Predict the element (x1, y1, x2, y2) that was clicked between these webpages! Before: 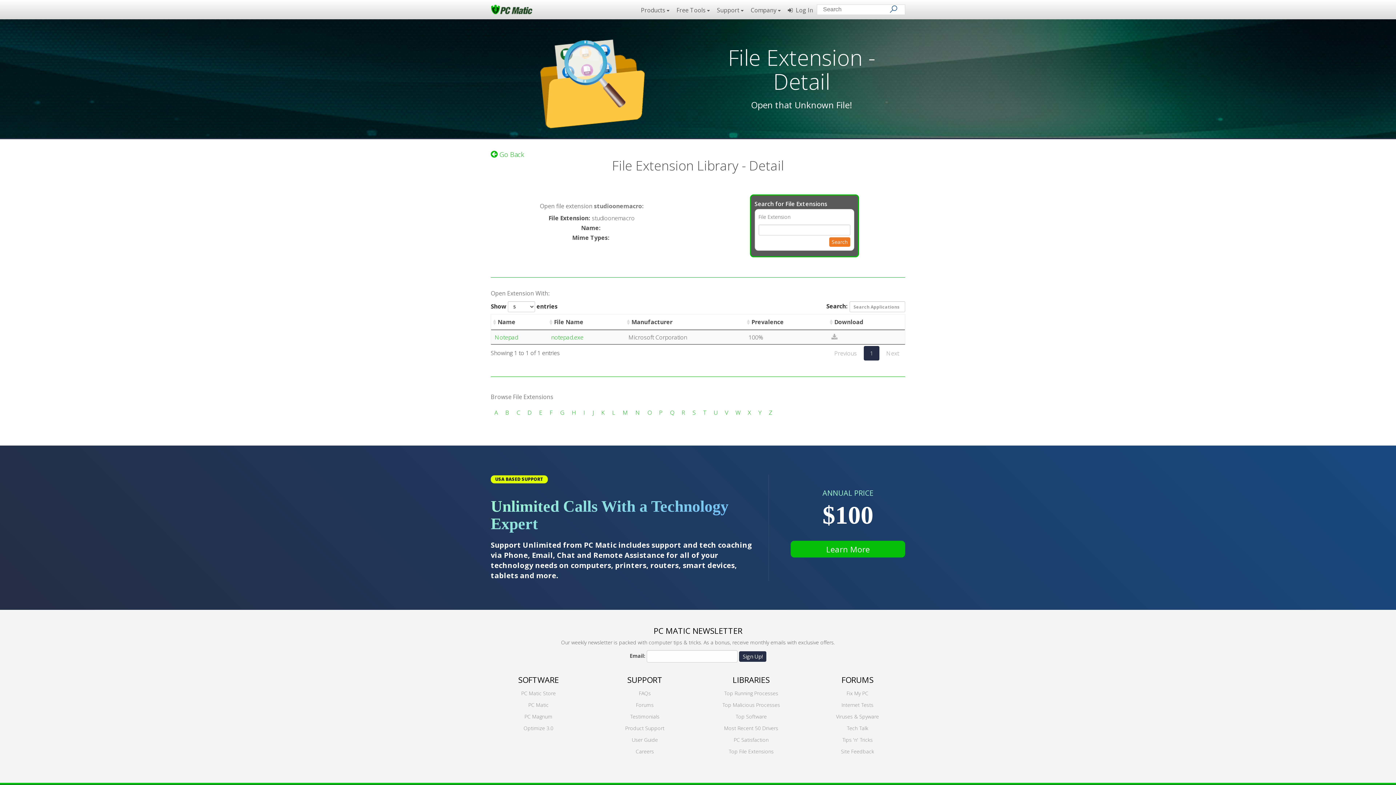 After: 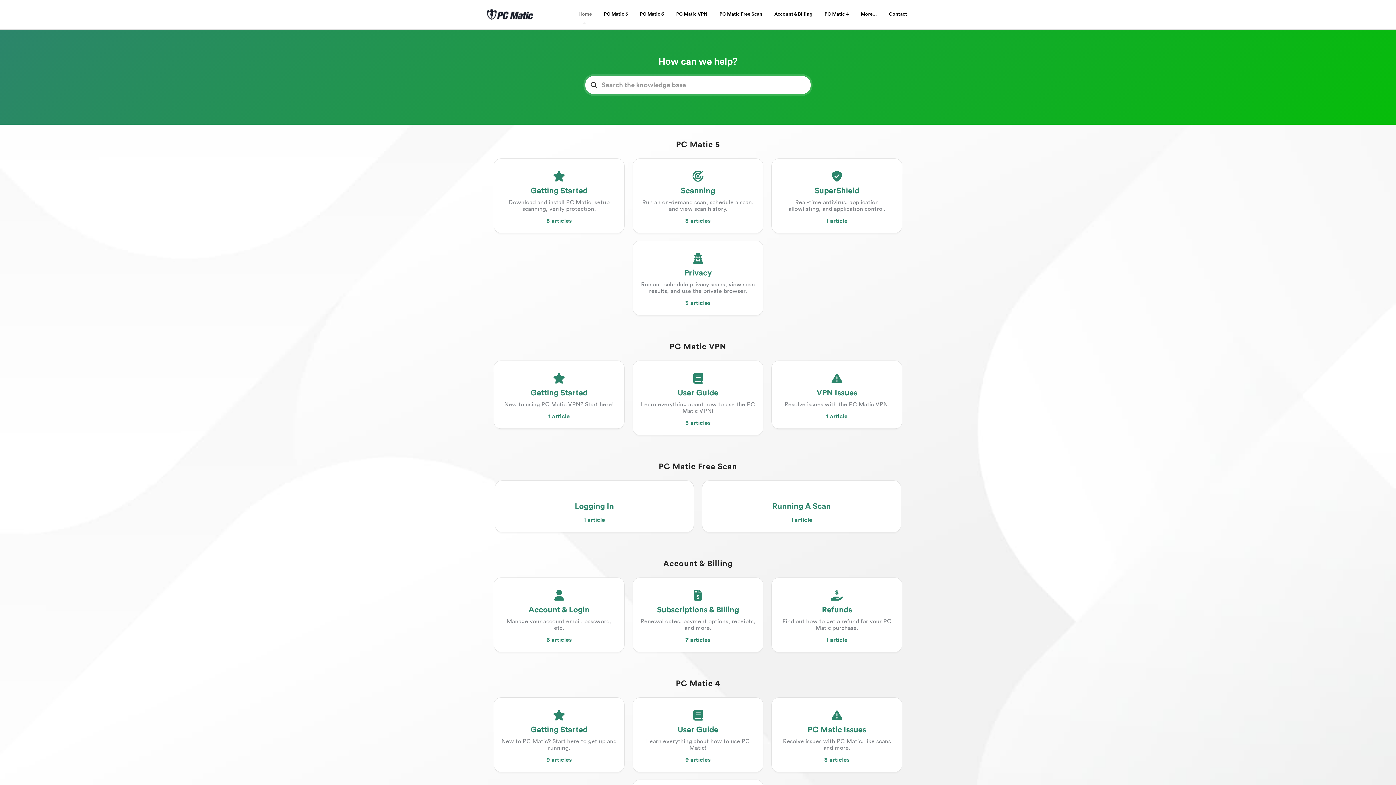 Action: bbox: (836, 713, 879, 720) label: Viruses & Spyware